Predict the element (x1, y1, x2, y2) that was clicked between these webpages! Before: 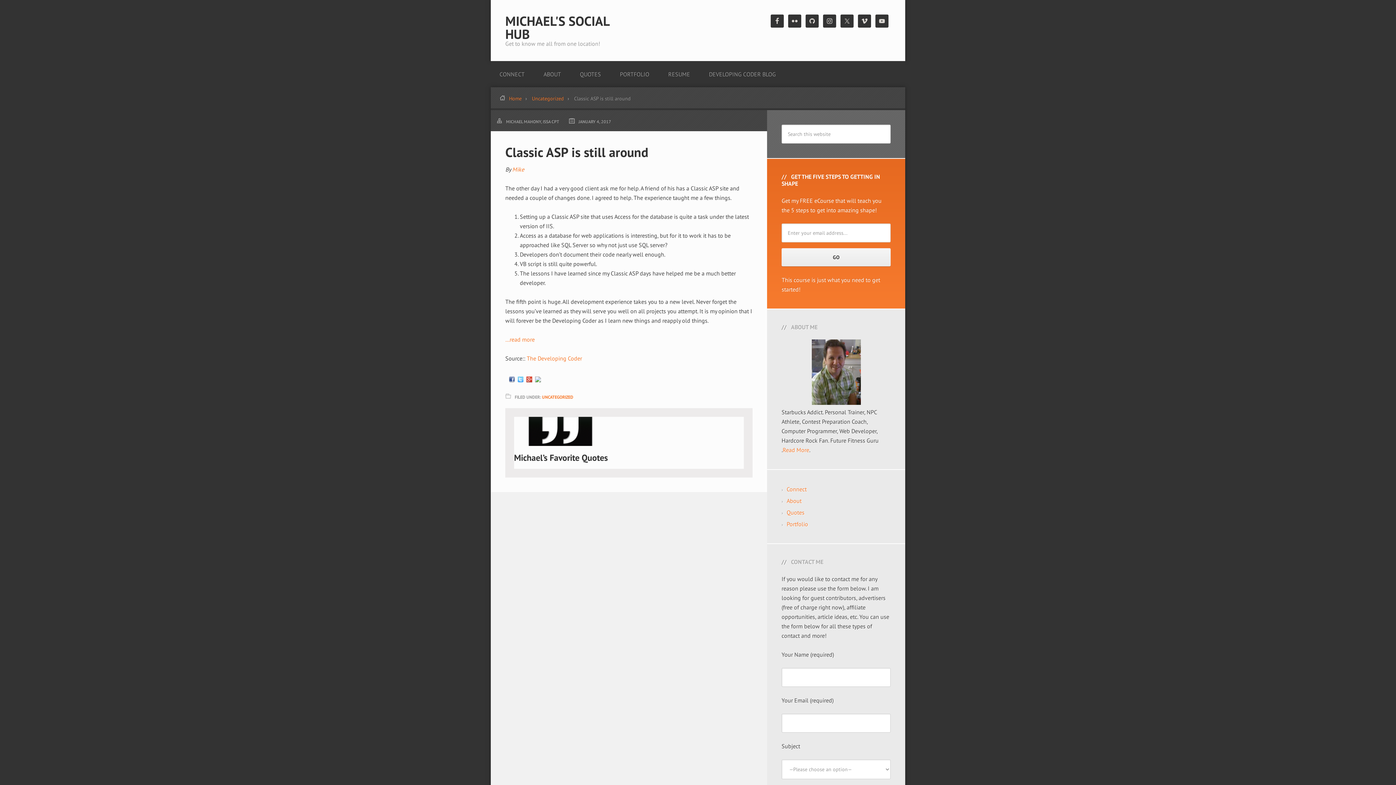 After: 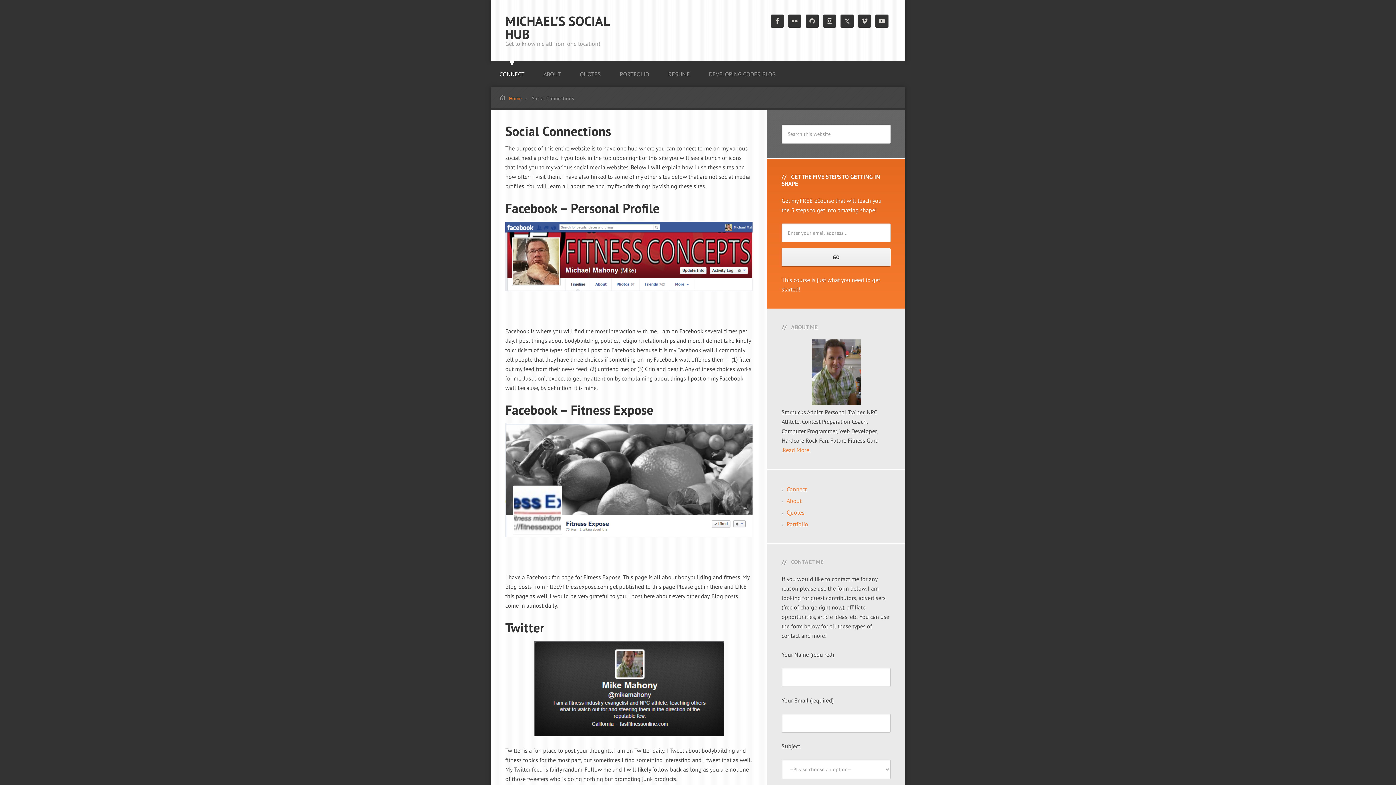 Action: label: CONNECT bbox: (490, 56, 533, 87)